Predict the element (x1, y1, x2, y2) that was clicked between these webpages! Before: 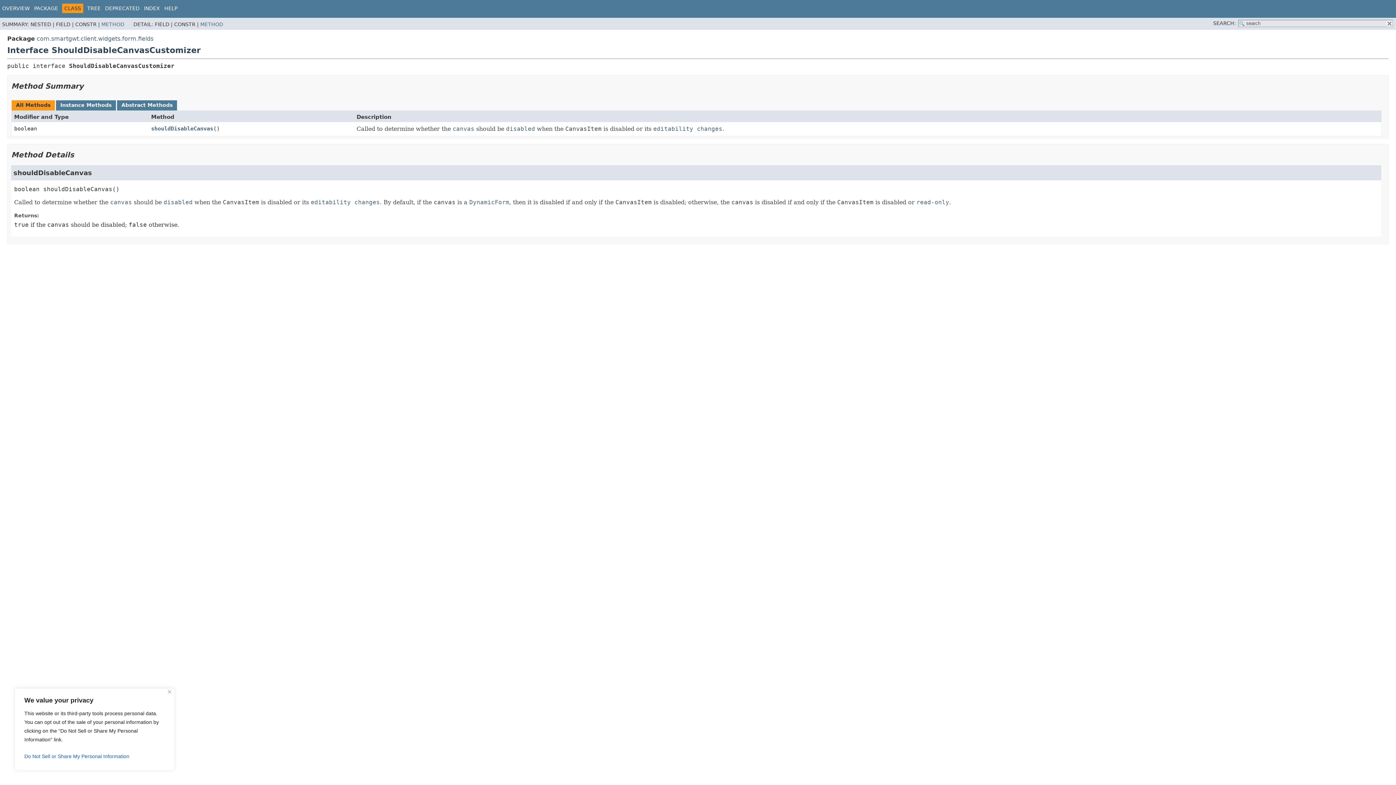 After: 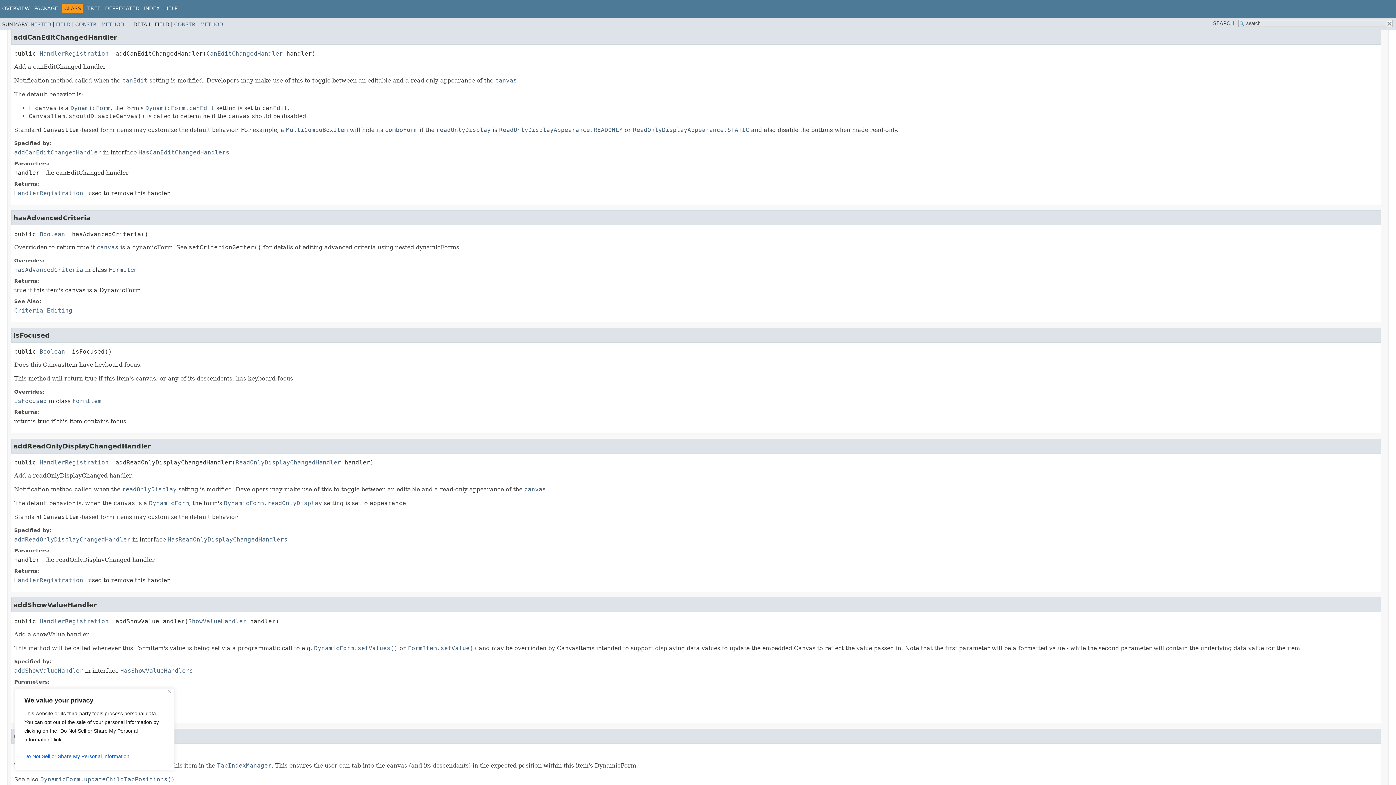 Action: bbox: (310, 198, 380, 205) label: editability changes